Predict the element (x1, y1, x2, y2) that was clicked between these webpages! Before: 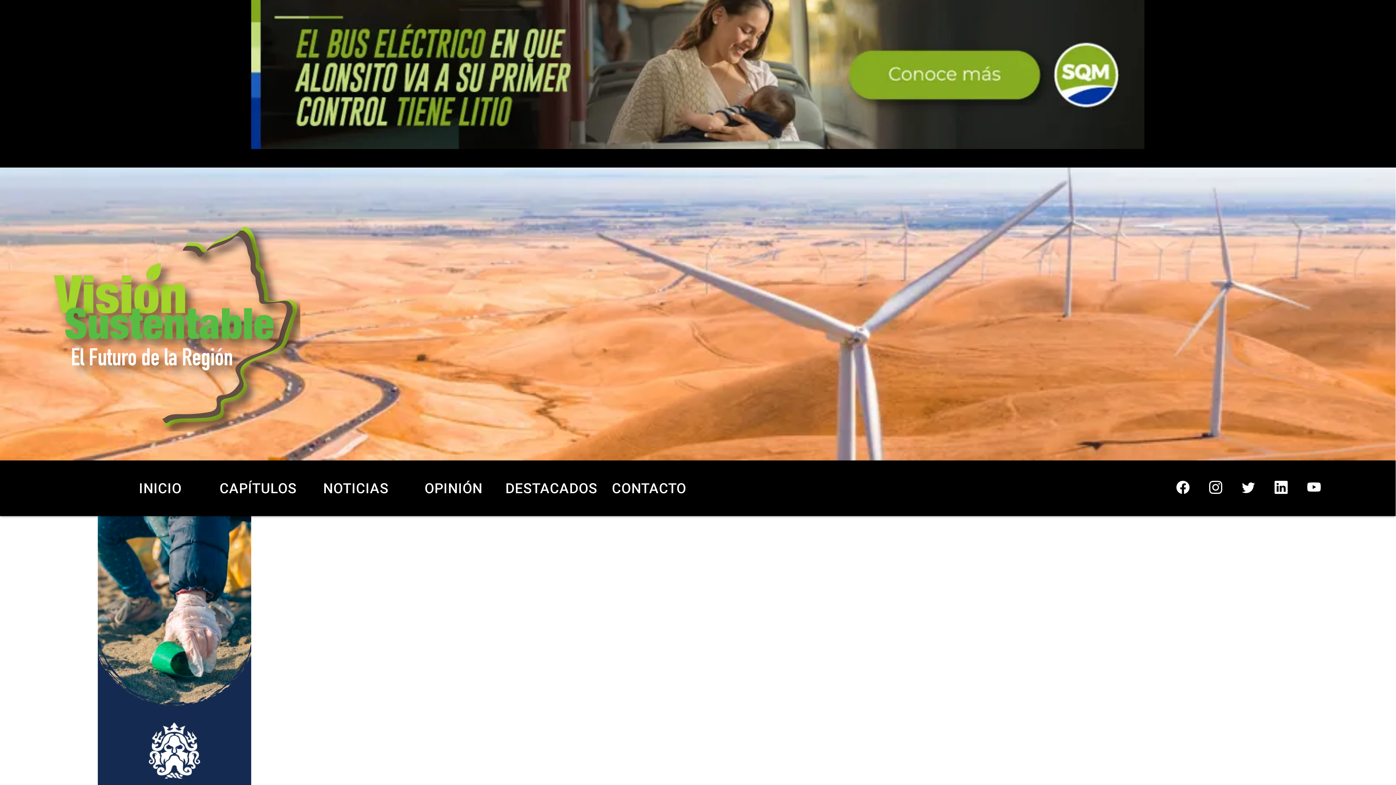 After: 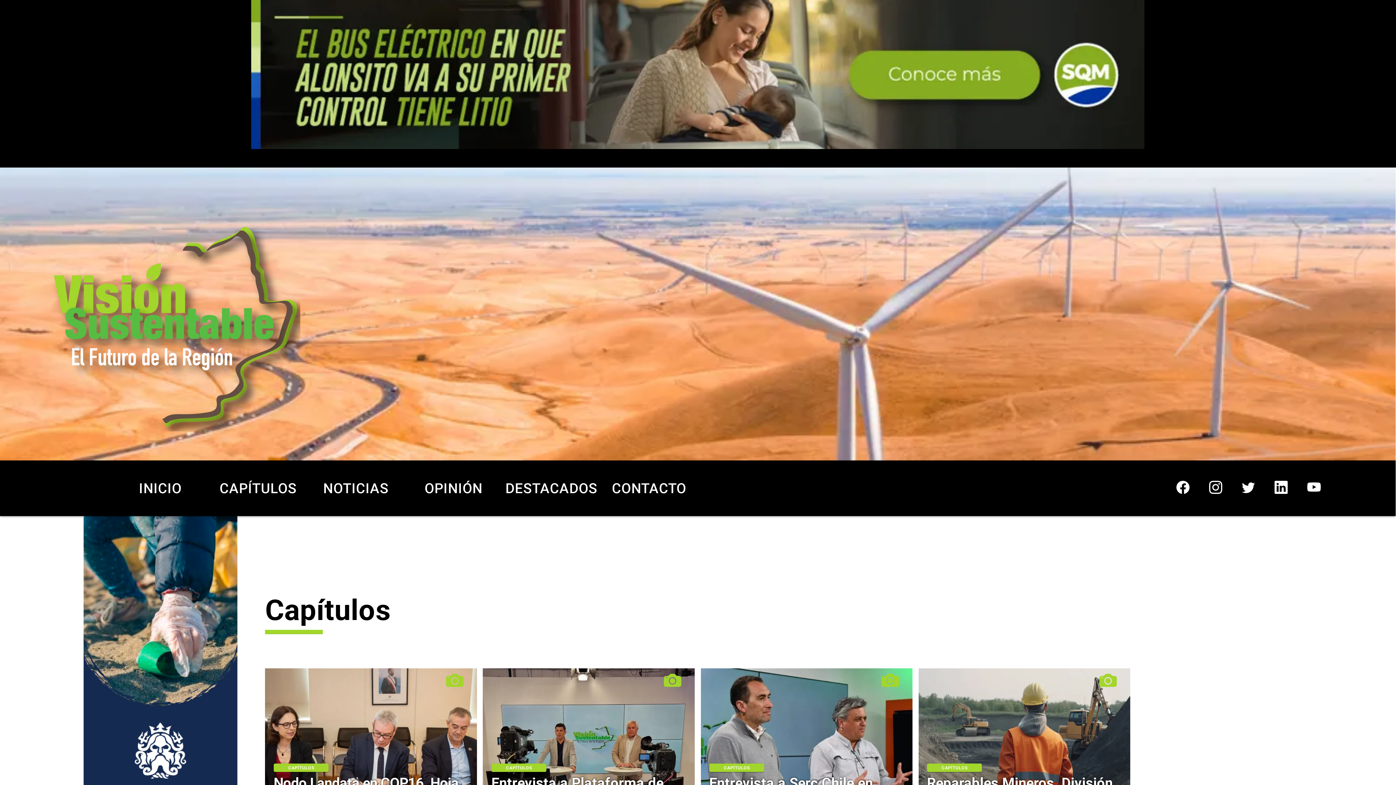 Action: label: CAPÍTULOS bbox: (209, 460, 307, 516)